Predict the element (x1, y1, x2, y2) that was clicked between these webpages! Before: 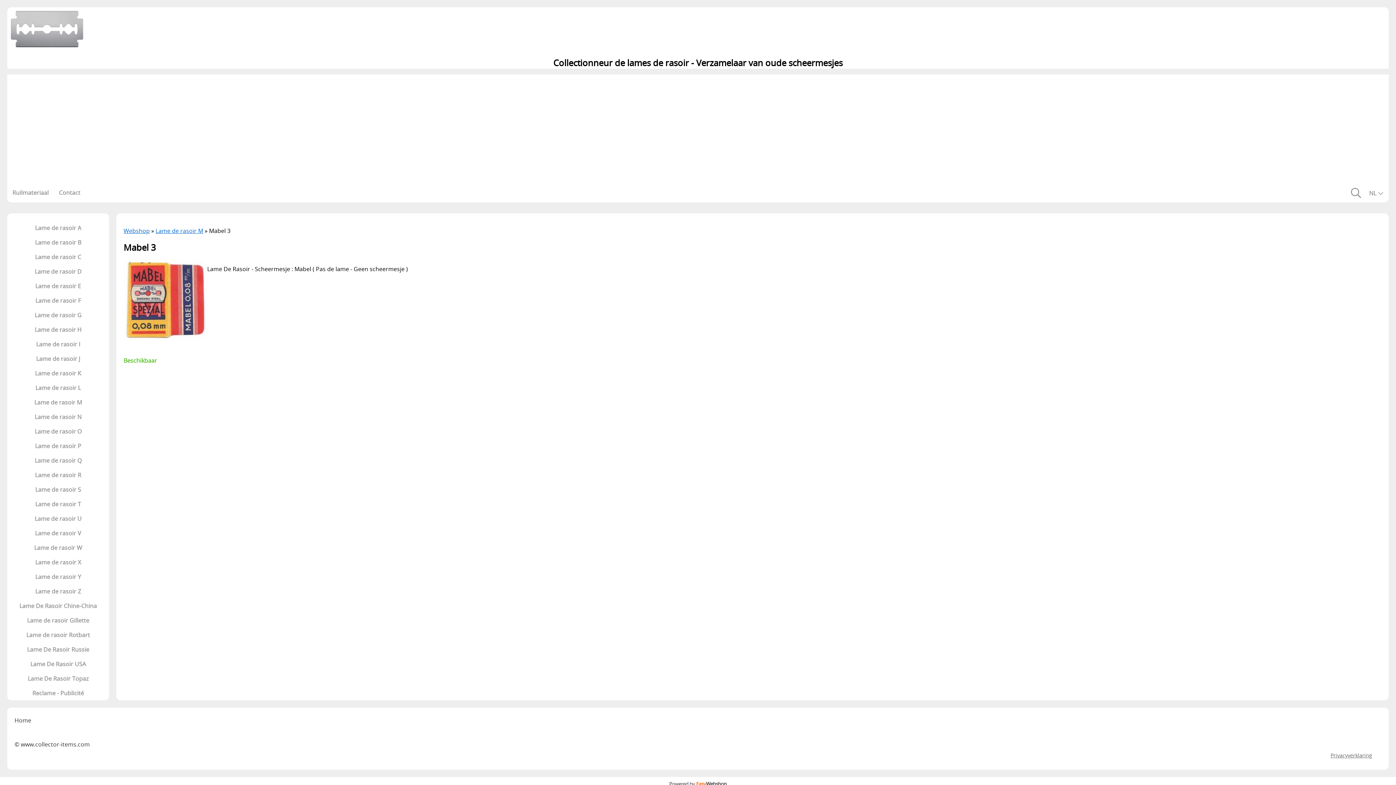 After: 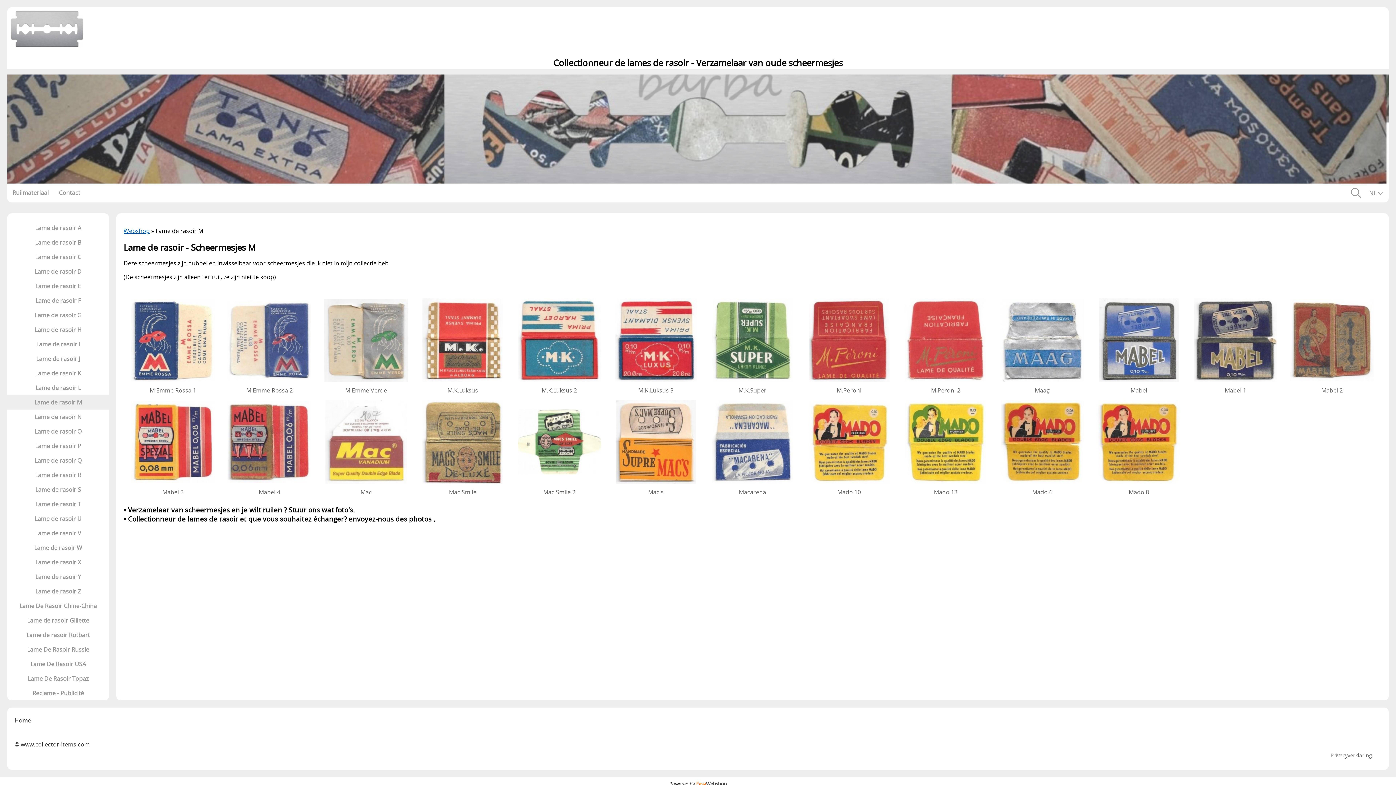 Action: bbox: (7, 395, 109, 409) label: Lame de rasoir M